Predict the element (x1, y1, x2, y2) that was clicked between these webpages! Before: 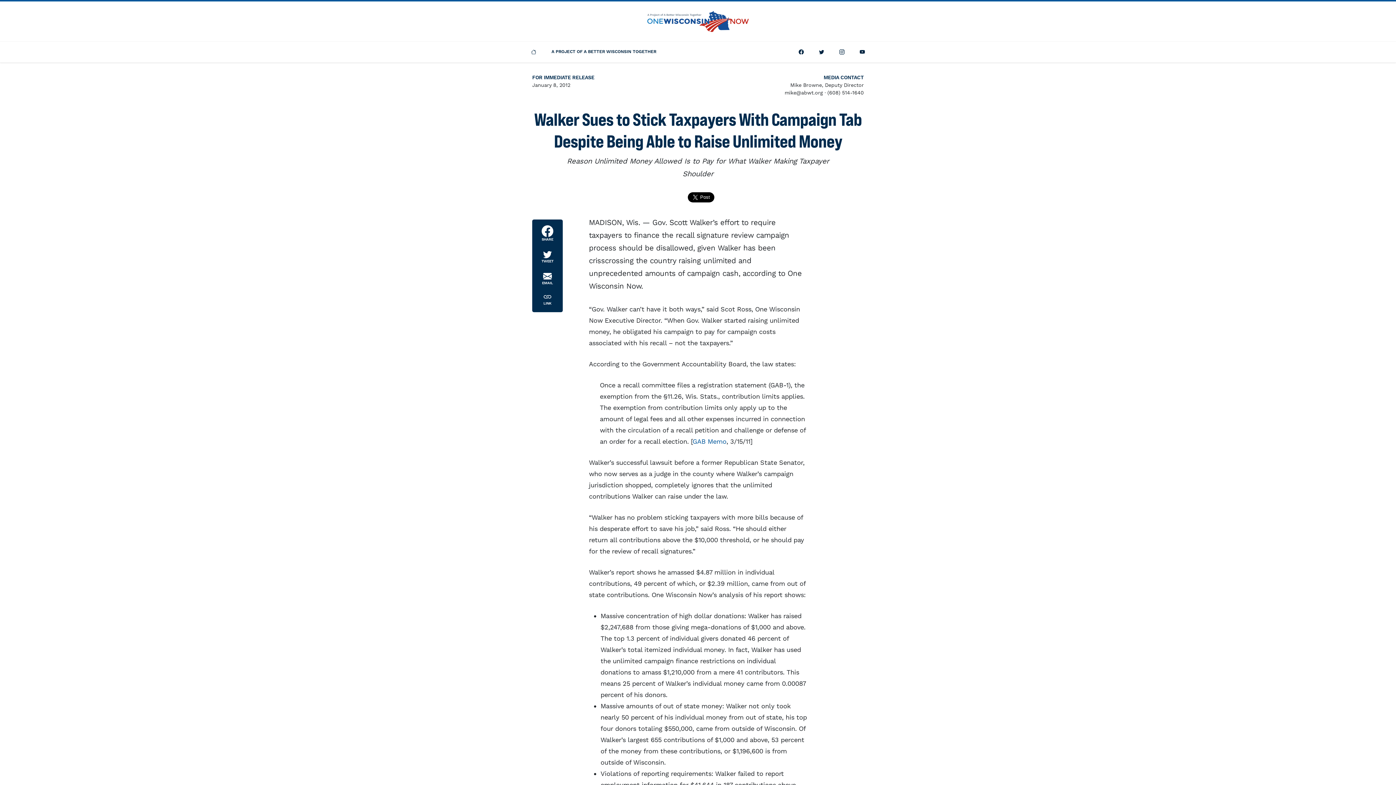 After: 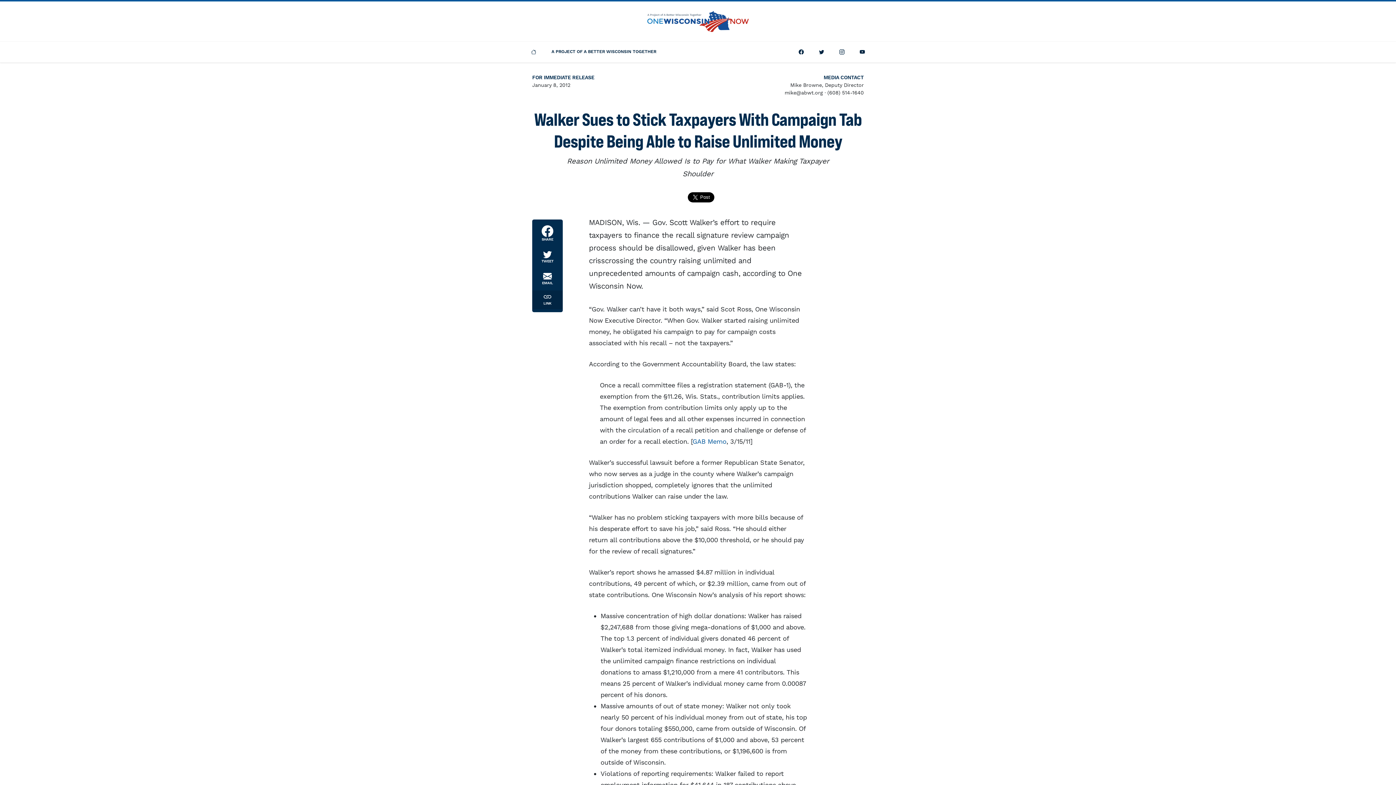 Action: bbox: (532, 290, 562, 309) label: LINK